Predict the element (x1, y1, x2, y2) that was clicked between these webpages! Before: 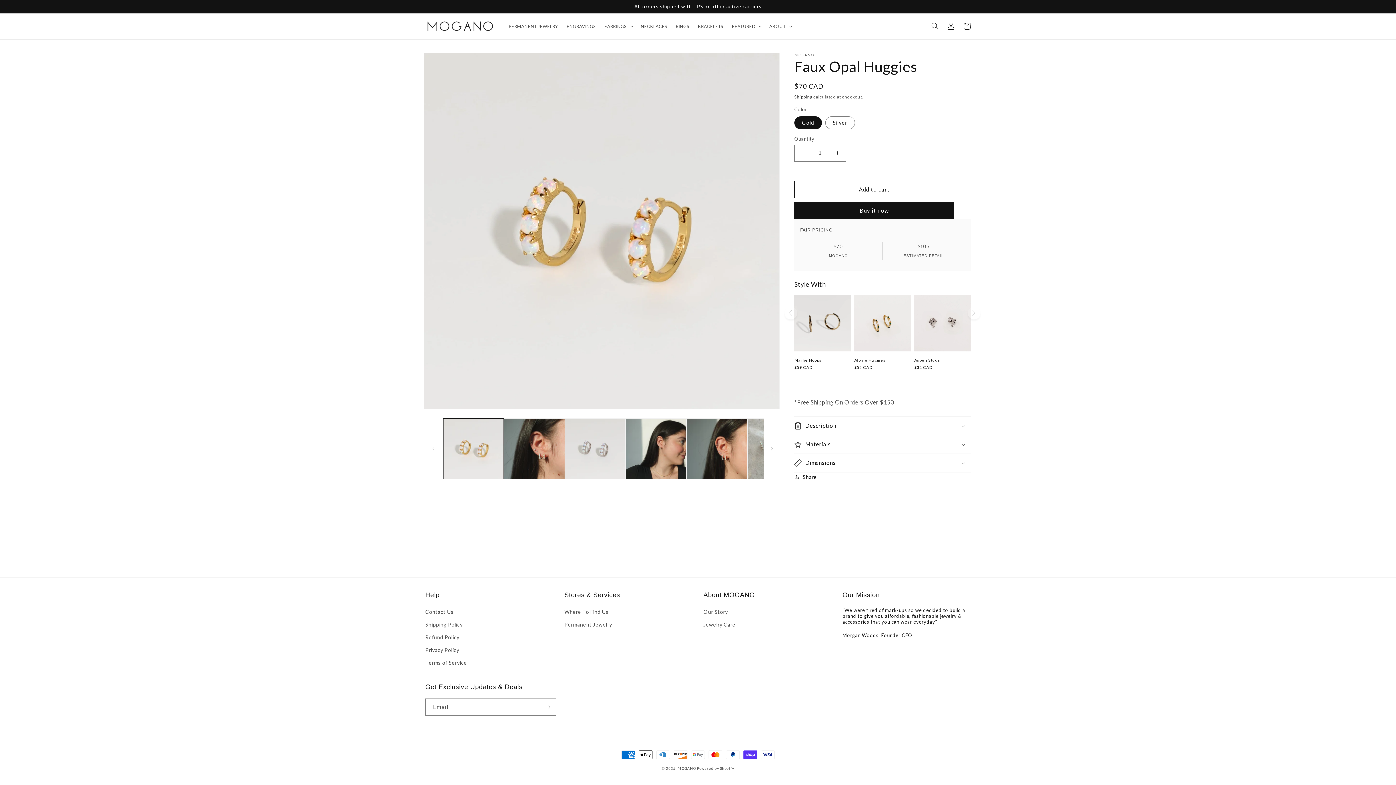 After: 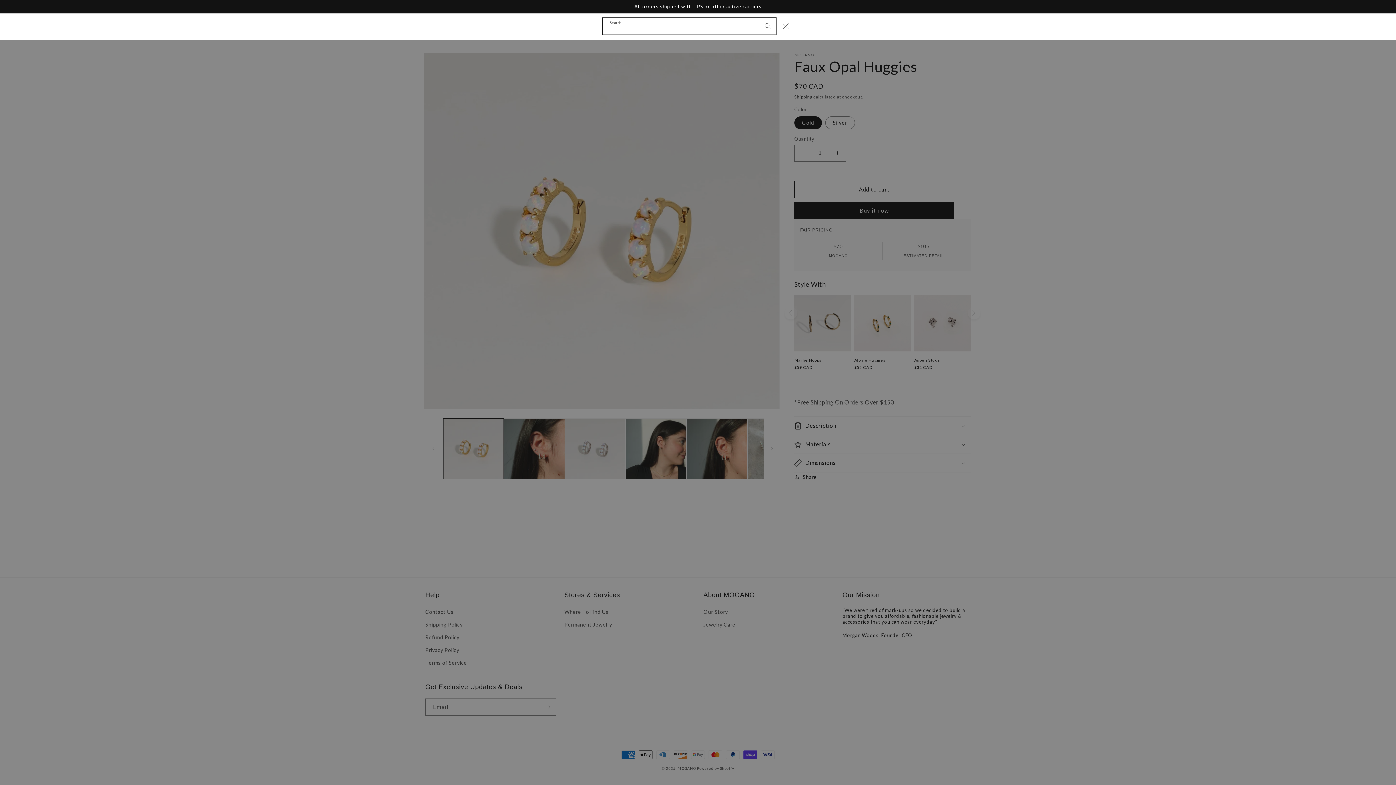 Action: label: Search bbox: (927, 18, 943, 34)